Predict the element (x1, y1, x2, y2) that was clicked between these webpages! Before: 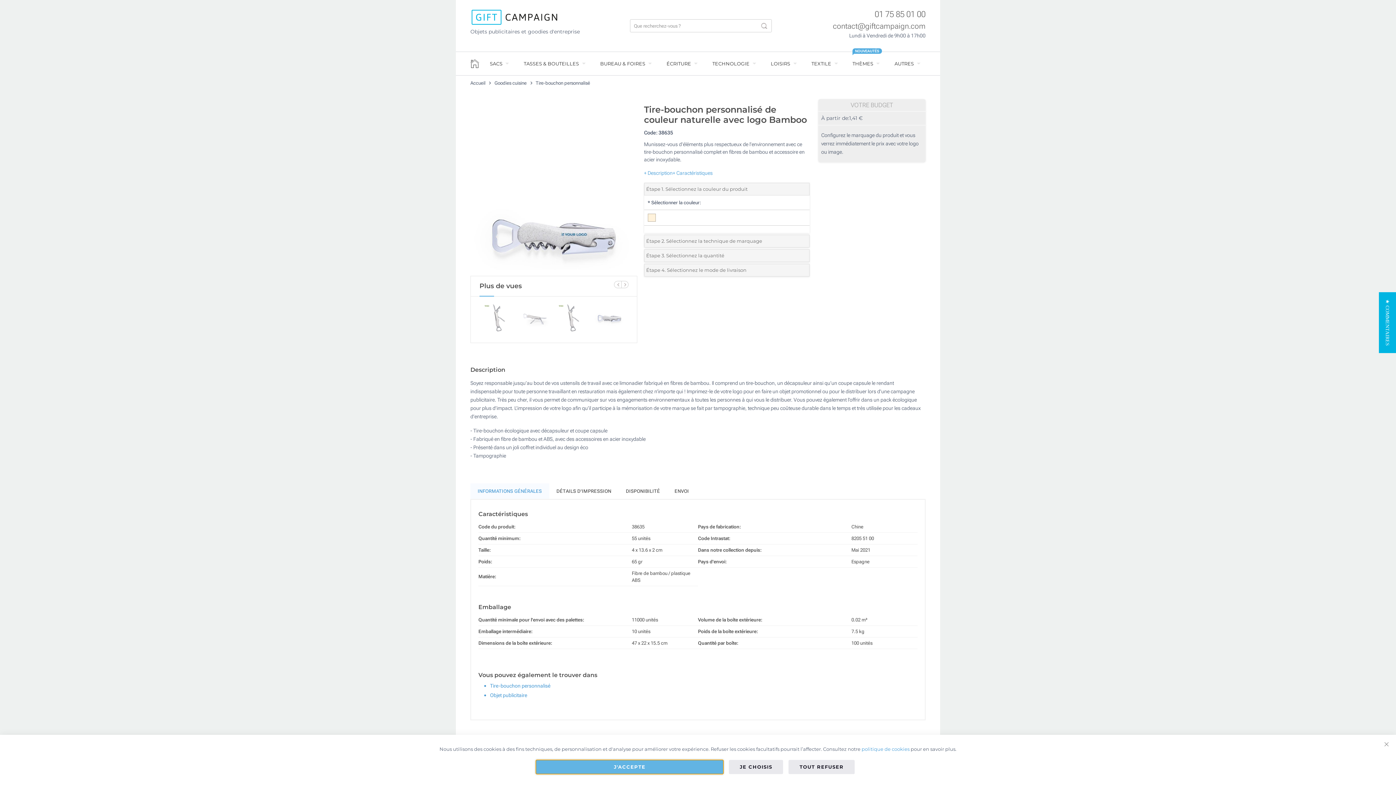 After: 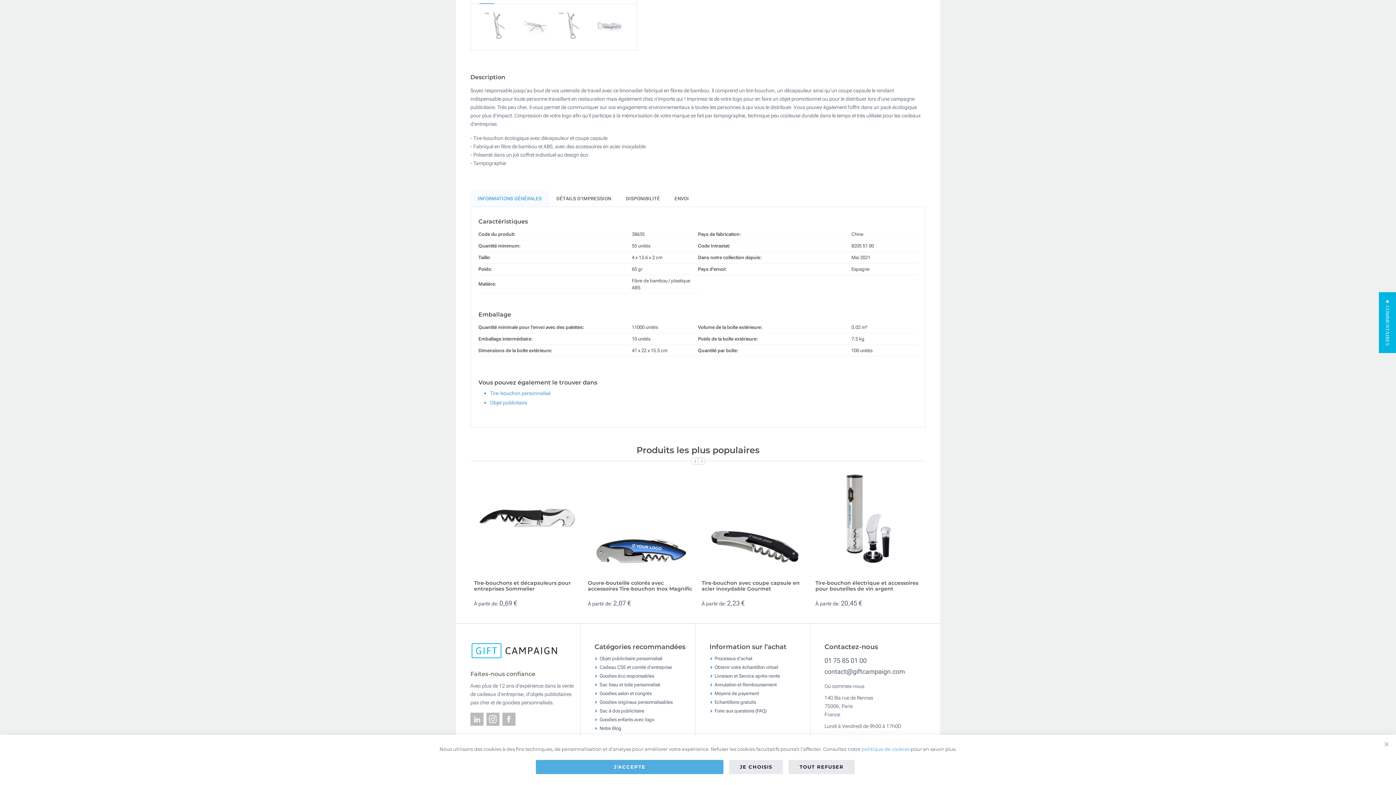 Action: label: + Description bbox: (644, 169, 672, 177)